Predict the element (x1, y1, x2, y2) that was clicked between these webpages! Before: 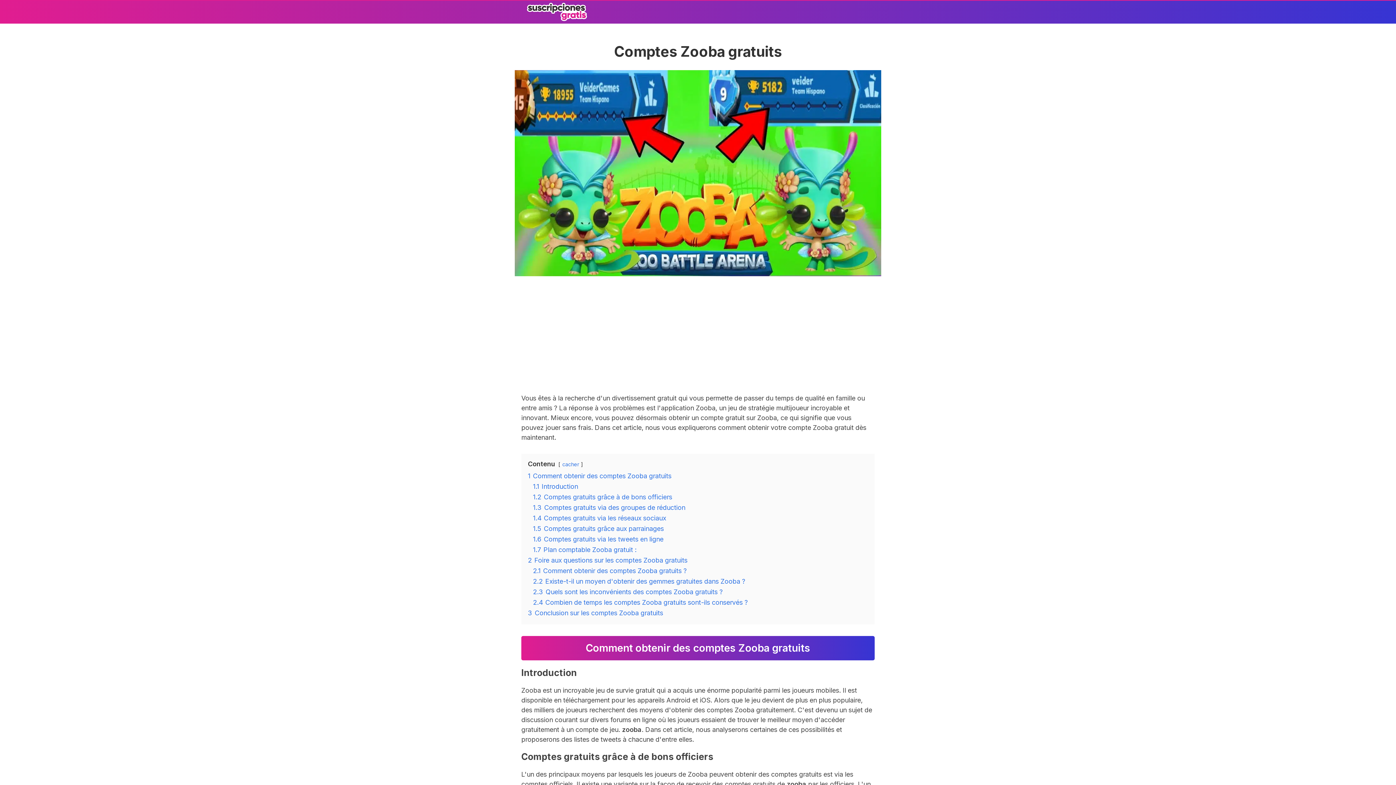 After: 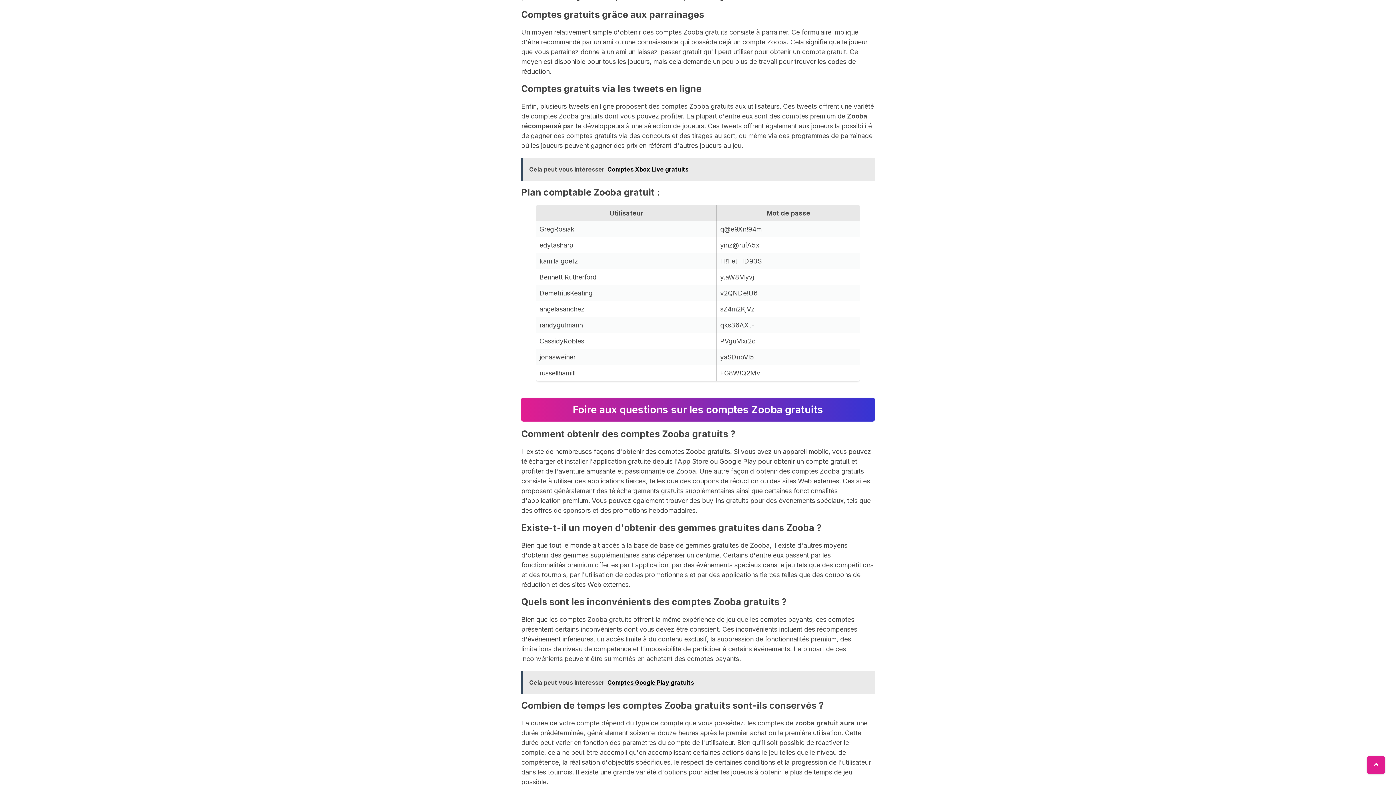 Action: label: 1.5 Comptes gratuits grâce aux parrainages bbox: (533, 525, 664, 532)